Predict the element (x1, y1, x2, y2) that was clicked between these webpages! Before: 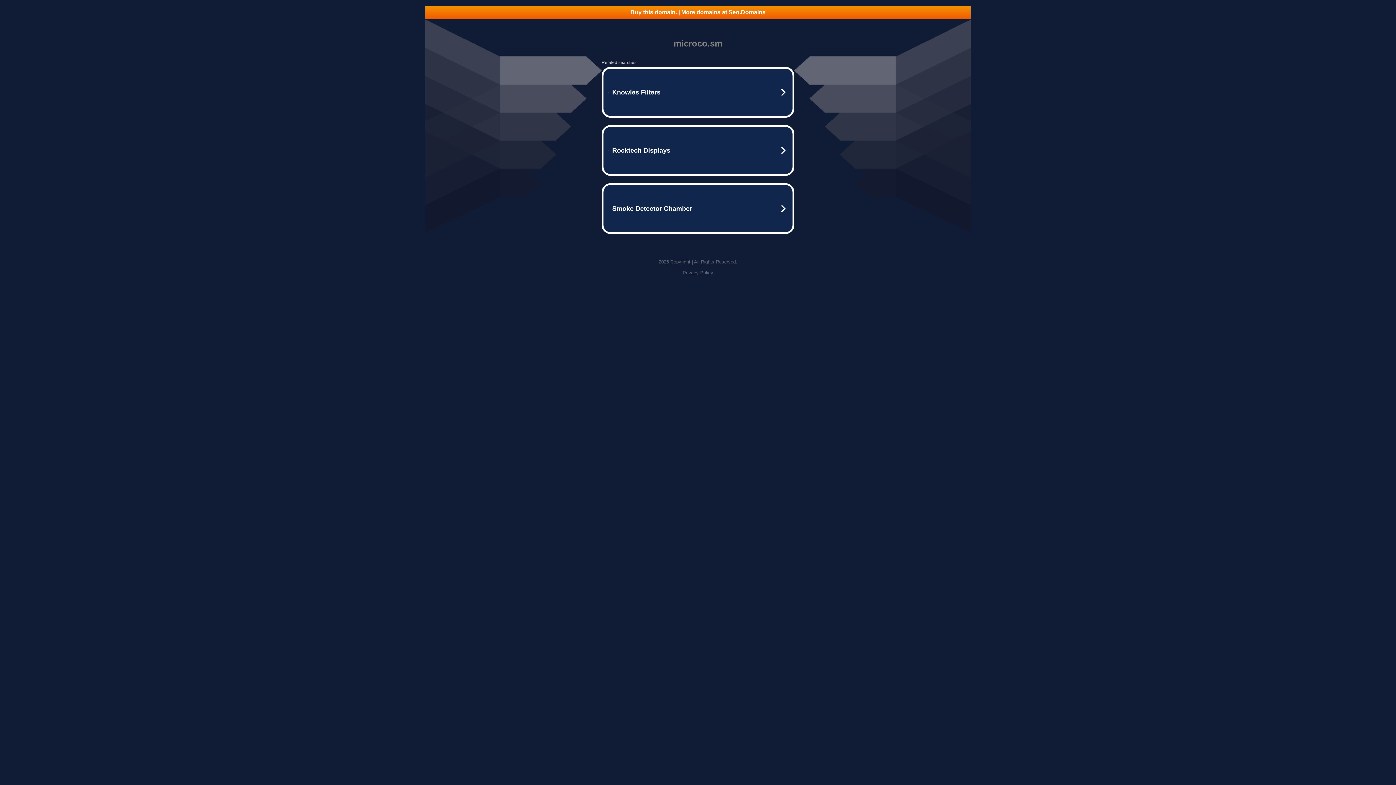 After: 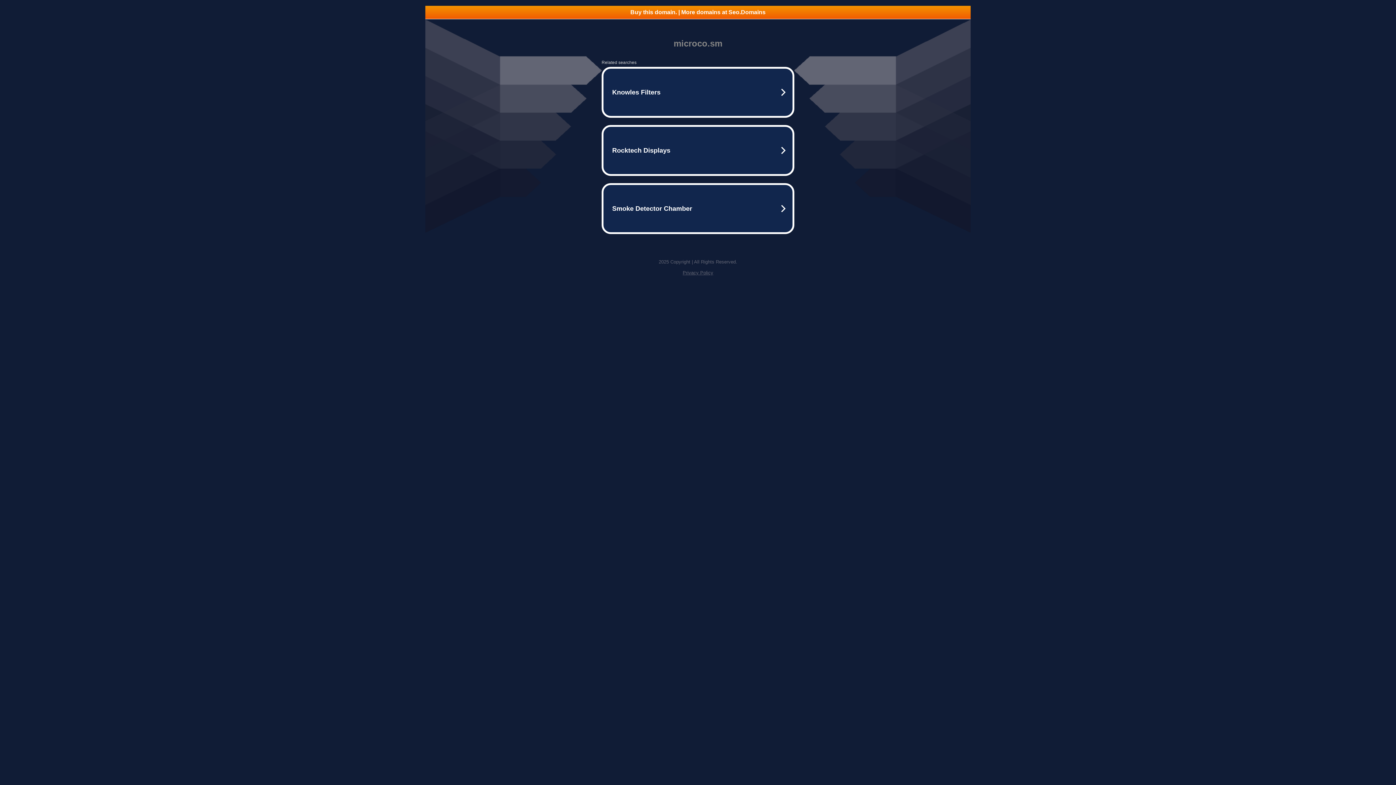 Action: bbox: (682, 270, 713, 275) label: Privacy Policy